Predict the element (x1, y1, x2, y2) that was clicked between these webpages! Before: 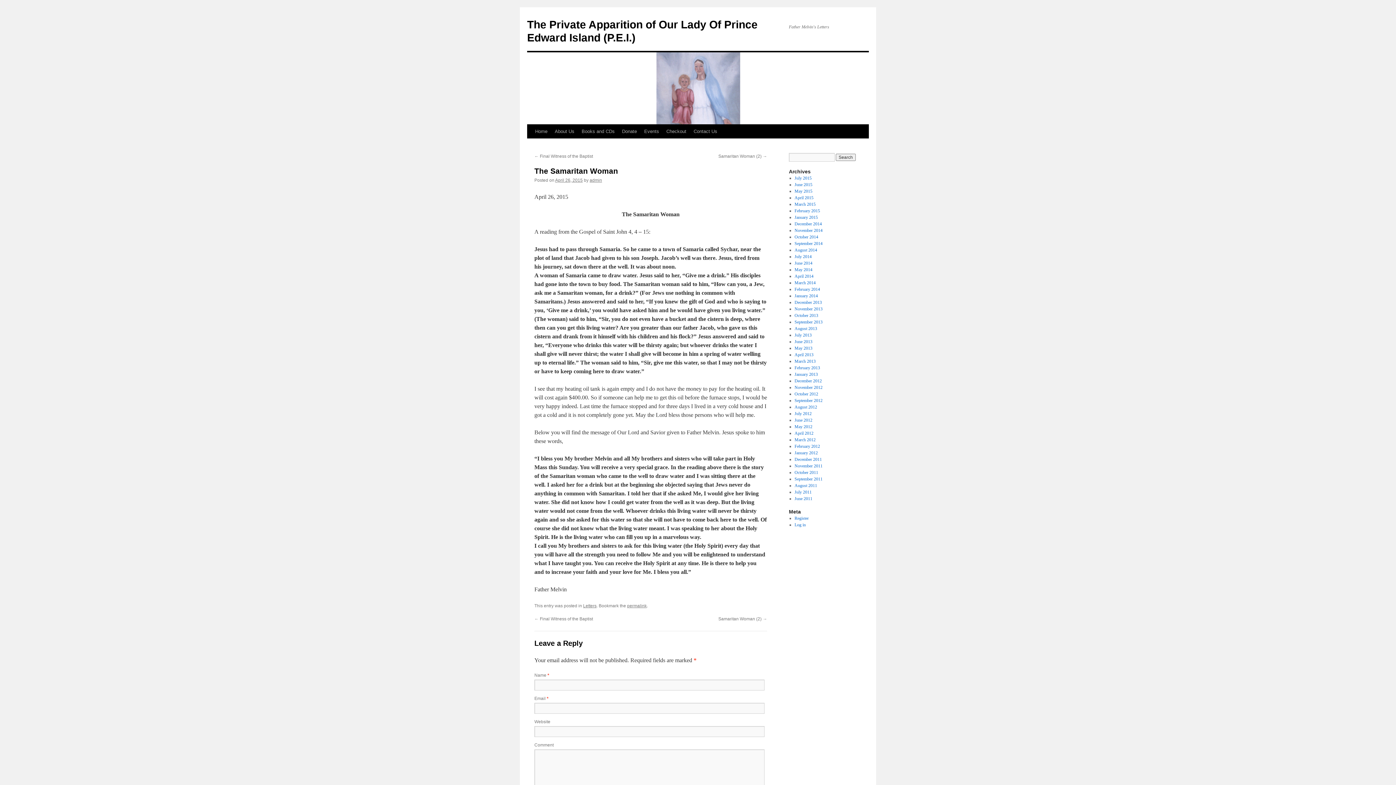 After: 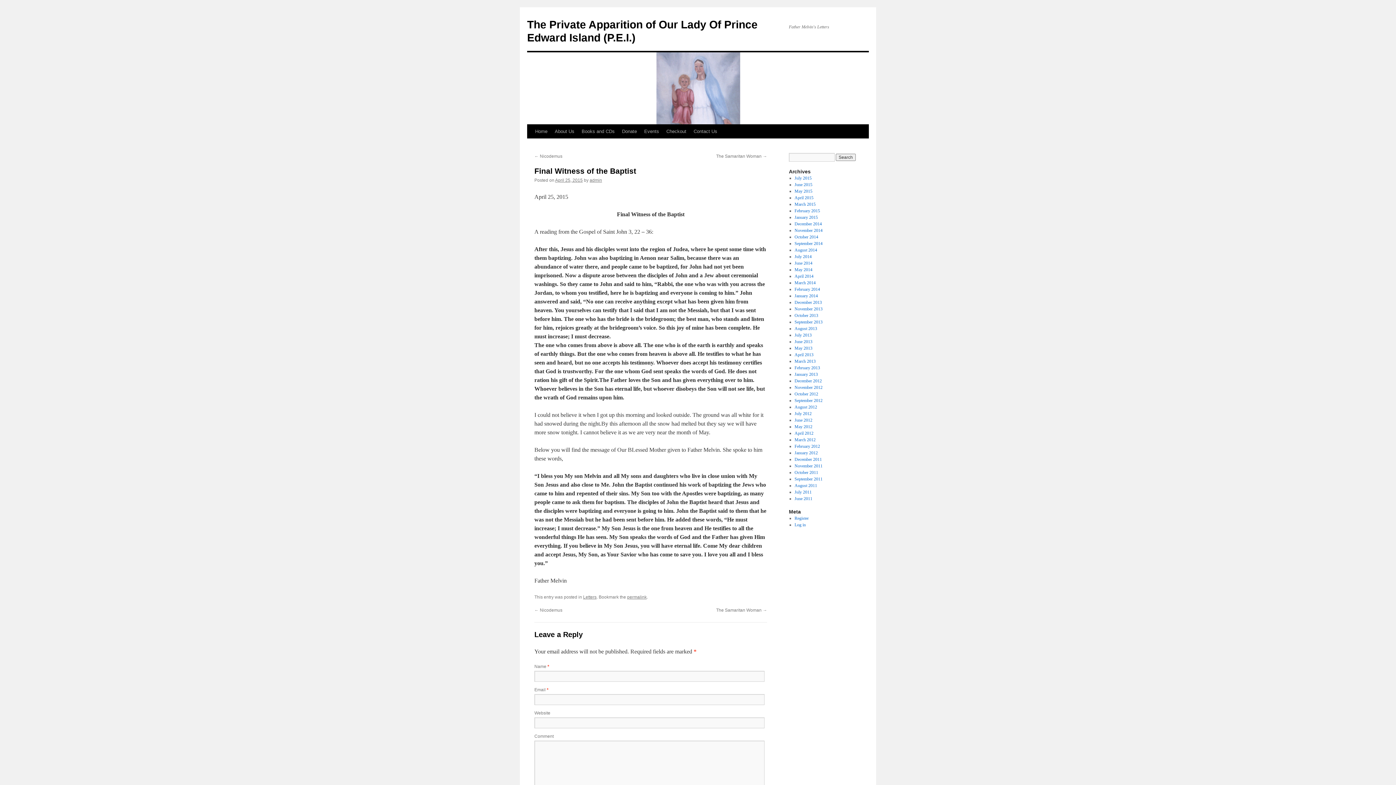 Action: bbox: (534, 153, 593, 158) label: ← Final Witness of the Baptist